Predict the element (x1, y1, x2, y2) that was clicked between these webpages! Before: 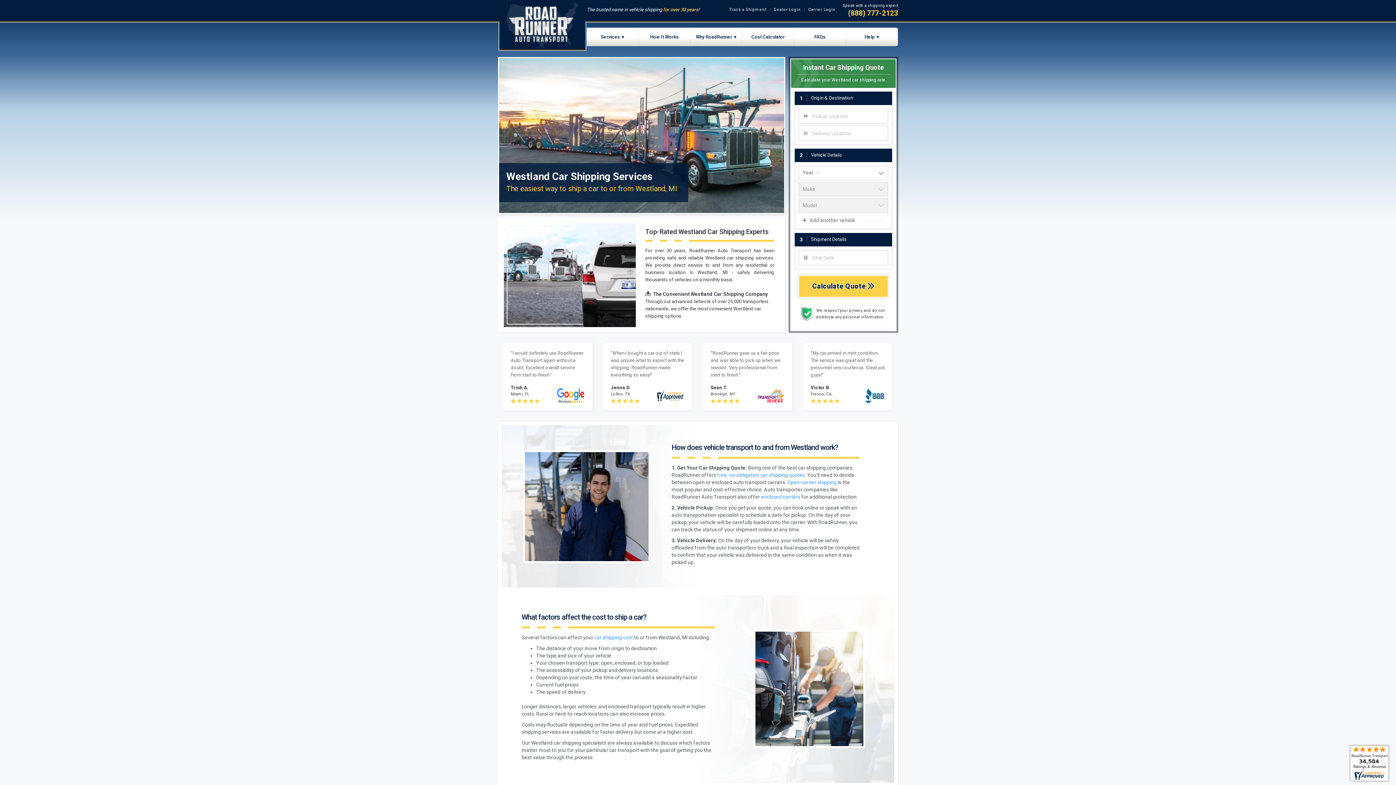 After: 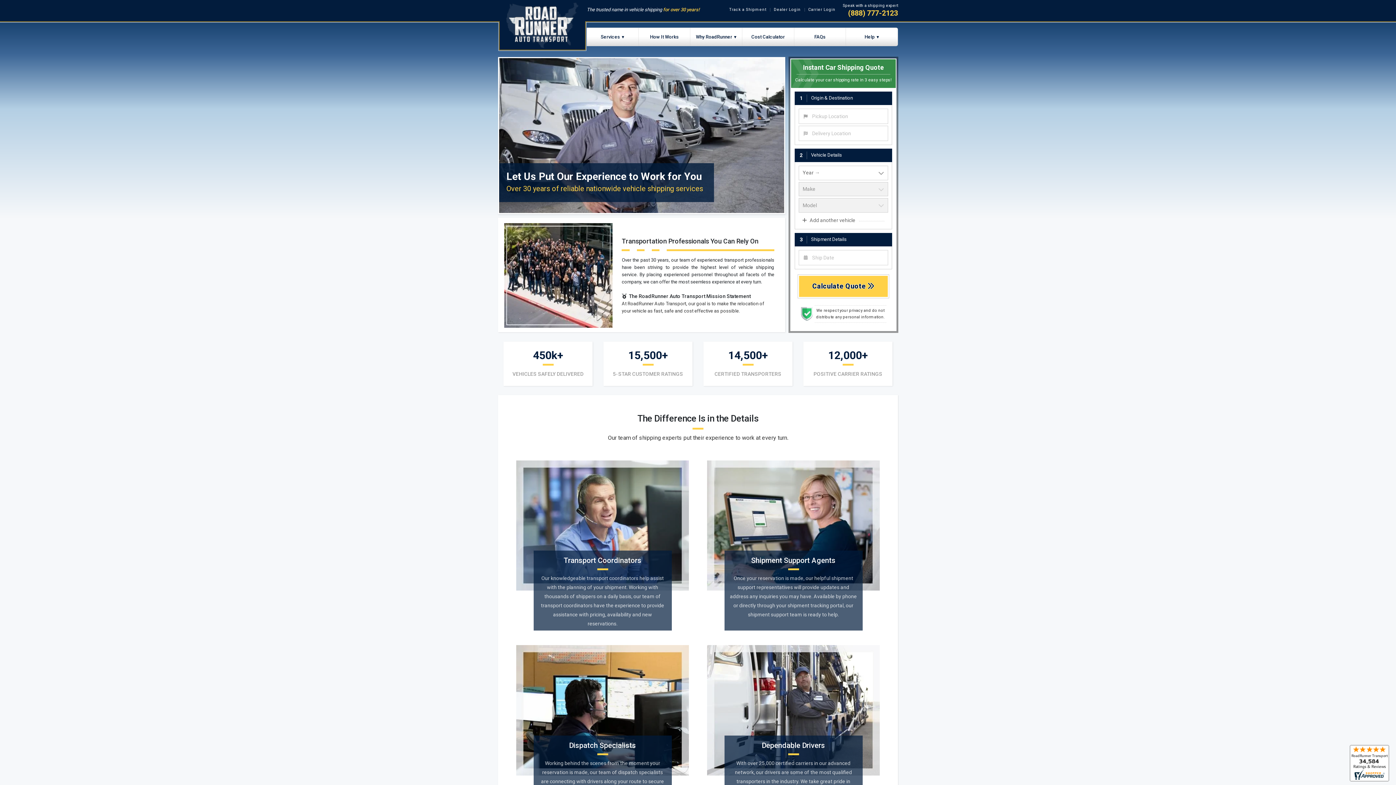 Action: label: Why RoadRunner bbox: (690, 27, 742, 45)